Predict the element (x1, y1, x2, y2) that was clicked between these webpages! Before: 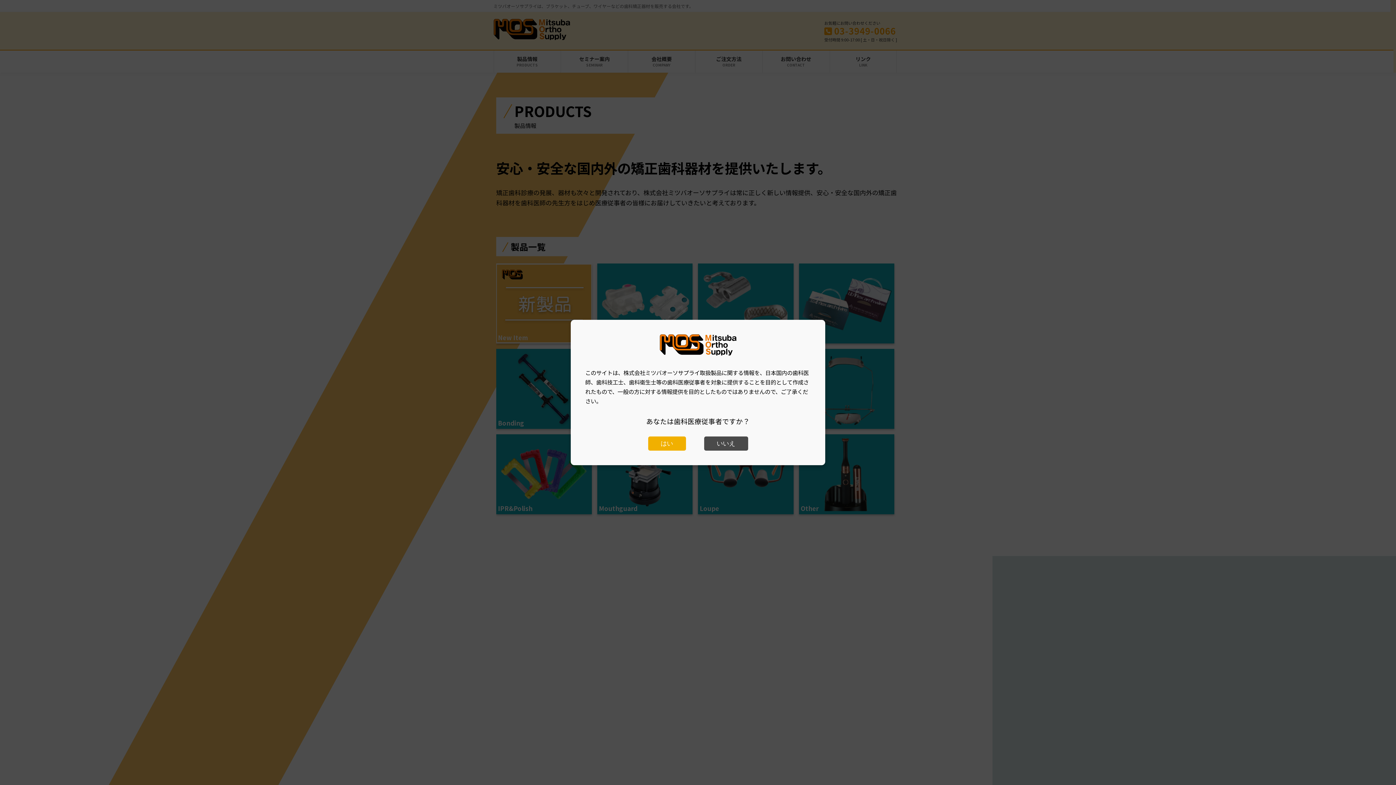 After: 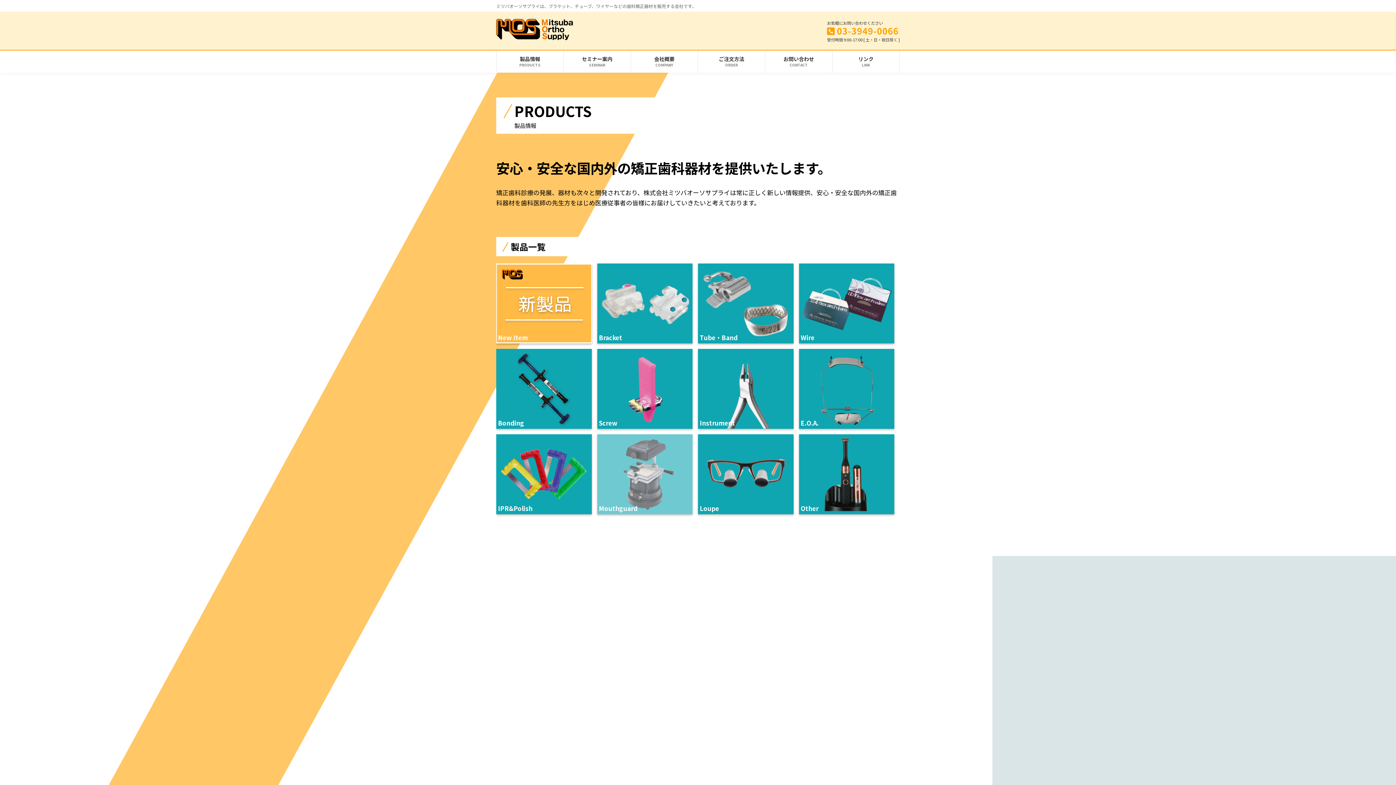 Action: bbox: (648, 436, 686, 451) label: はい